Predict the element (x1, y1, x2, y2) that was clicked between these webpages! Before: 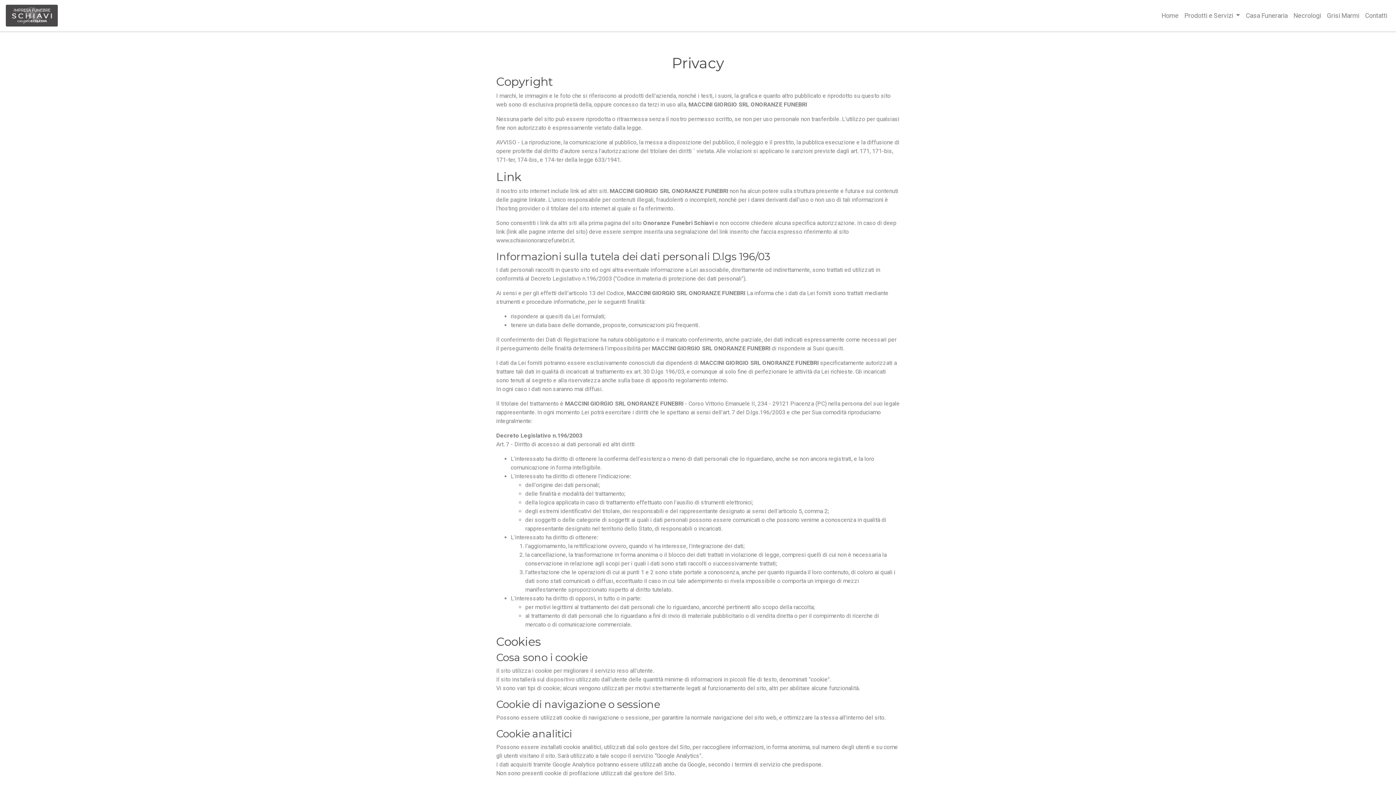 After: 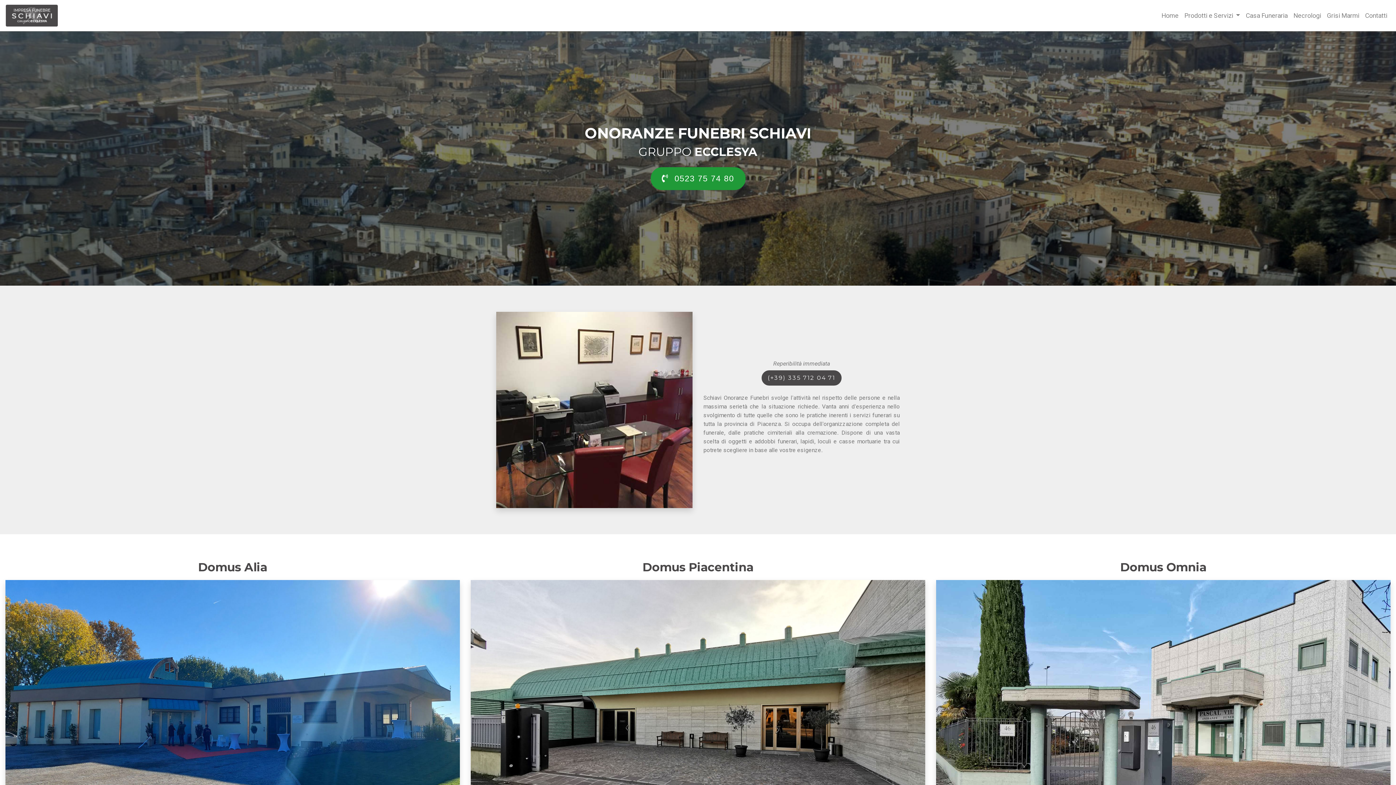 Action: bbox: (1158, 8, 1181, 23) label: Home